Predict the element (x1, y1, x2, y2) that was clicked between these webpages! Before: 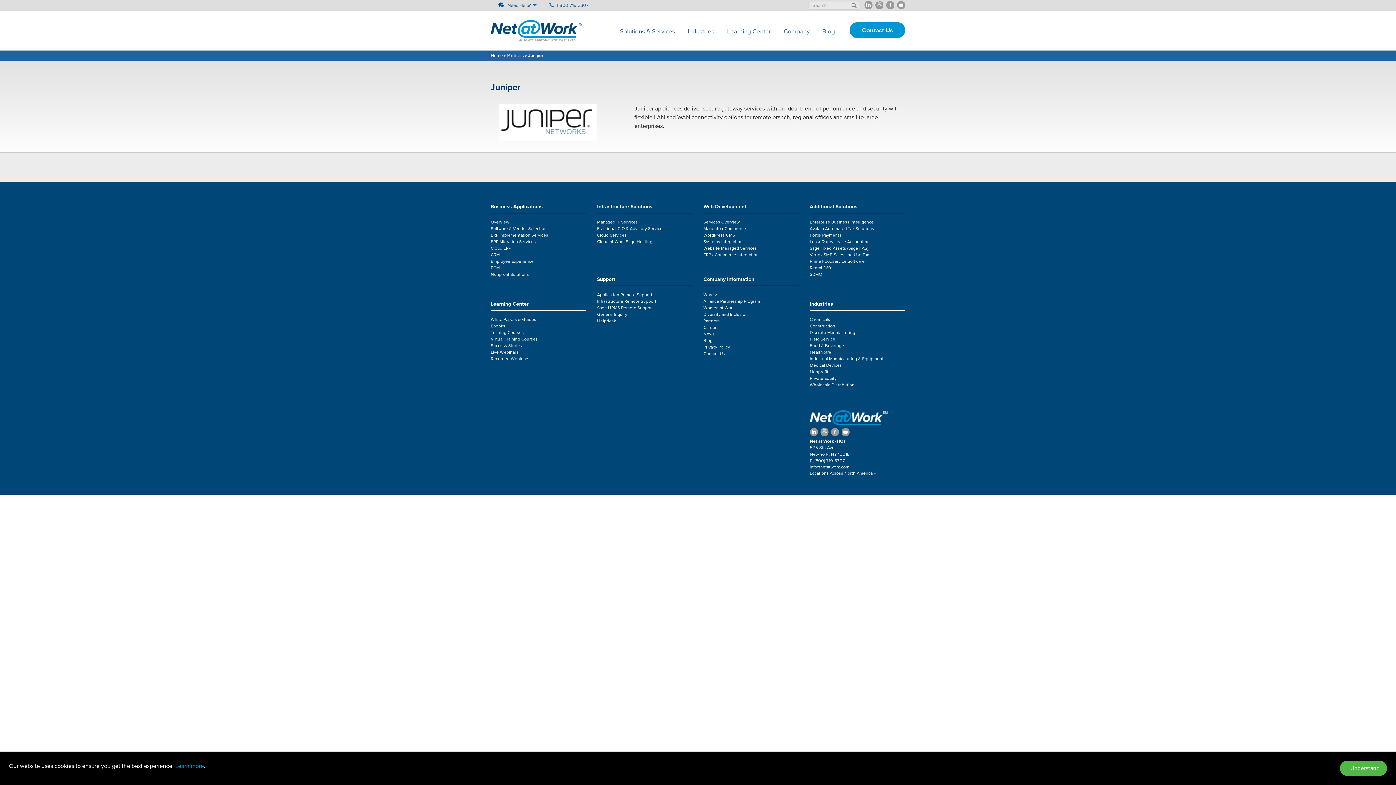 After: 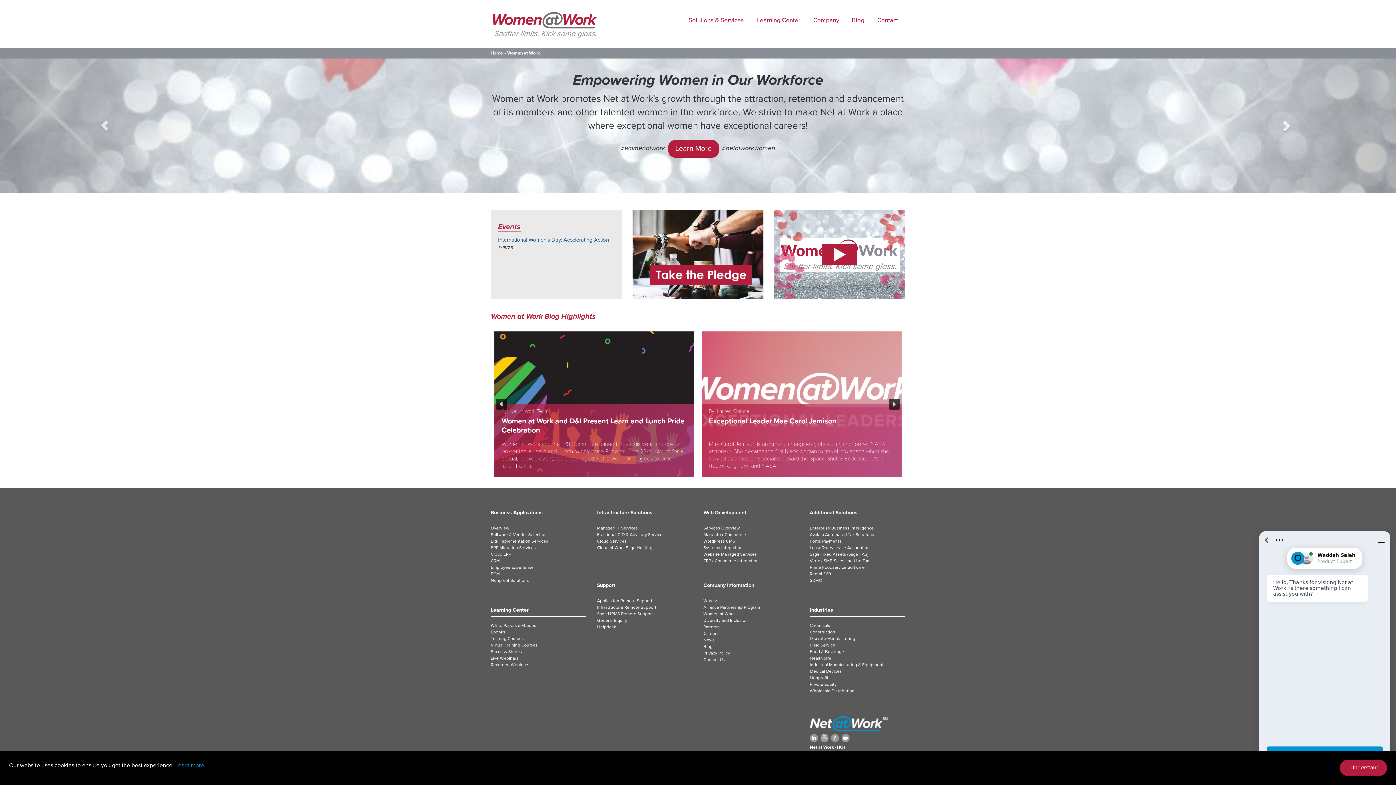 Action: label: Women at Work bbox: (703, 305, 734, 310)